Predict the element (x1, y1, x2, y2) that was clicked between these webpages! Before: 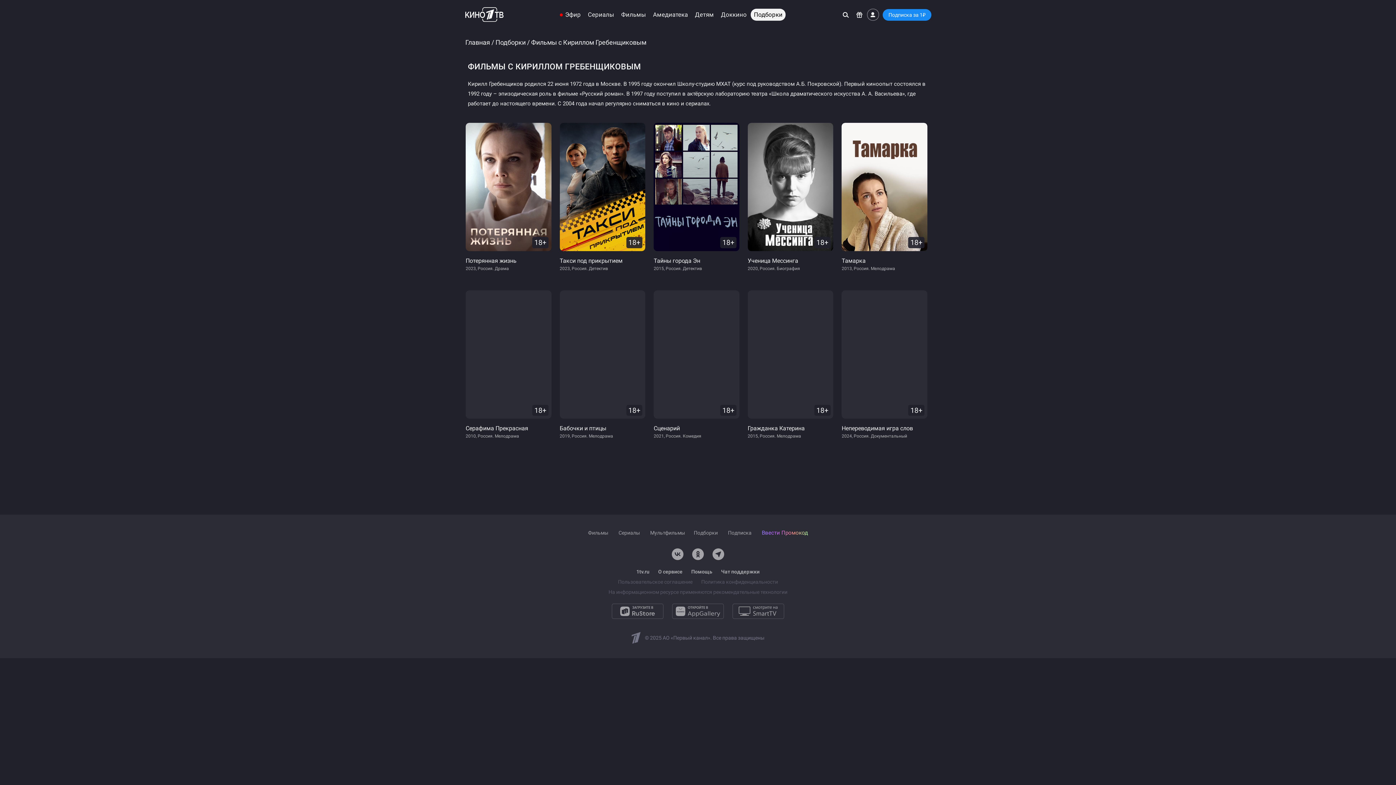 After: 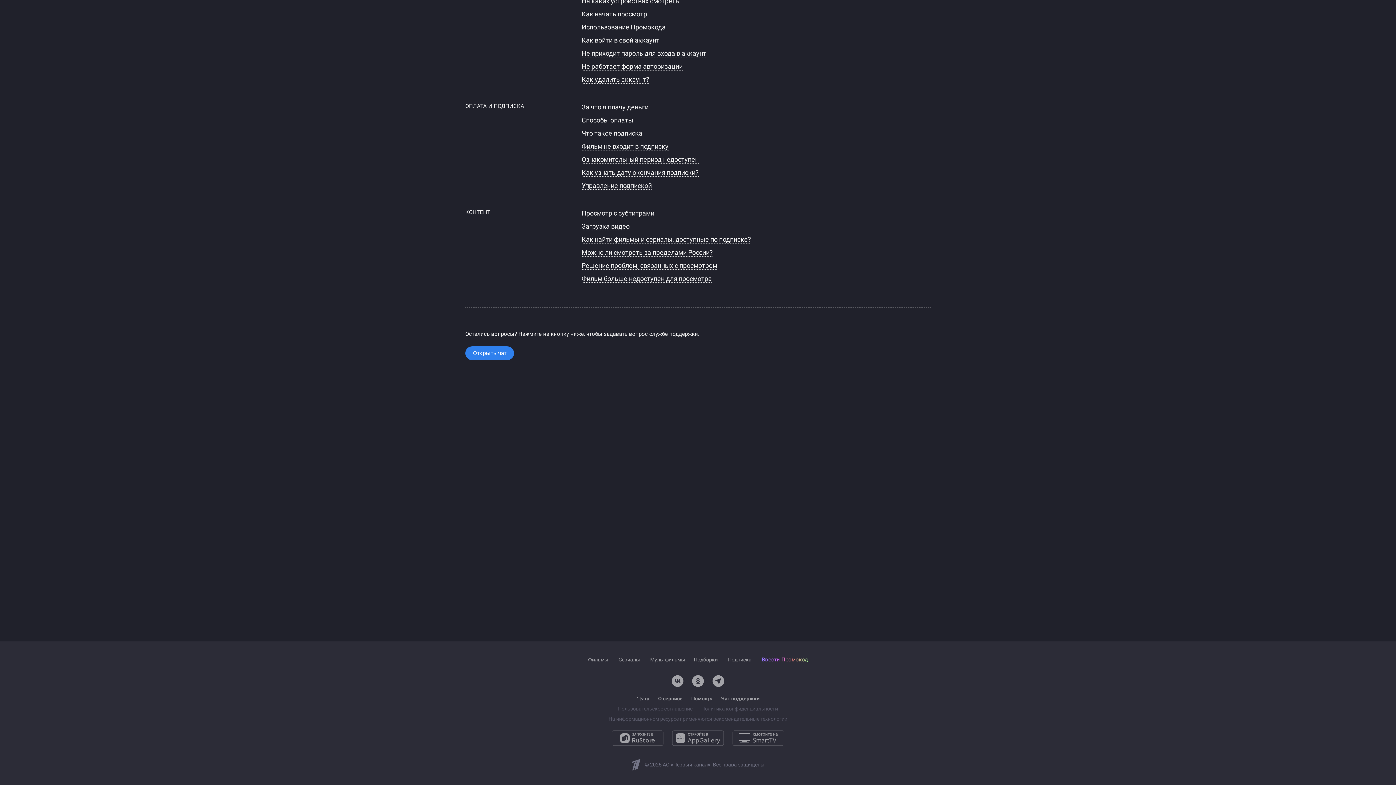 Action: bbox: (721, 569, 759, 575) label: Чат поддержки